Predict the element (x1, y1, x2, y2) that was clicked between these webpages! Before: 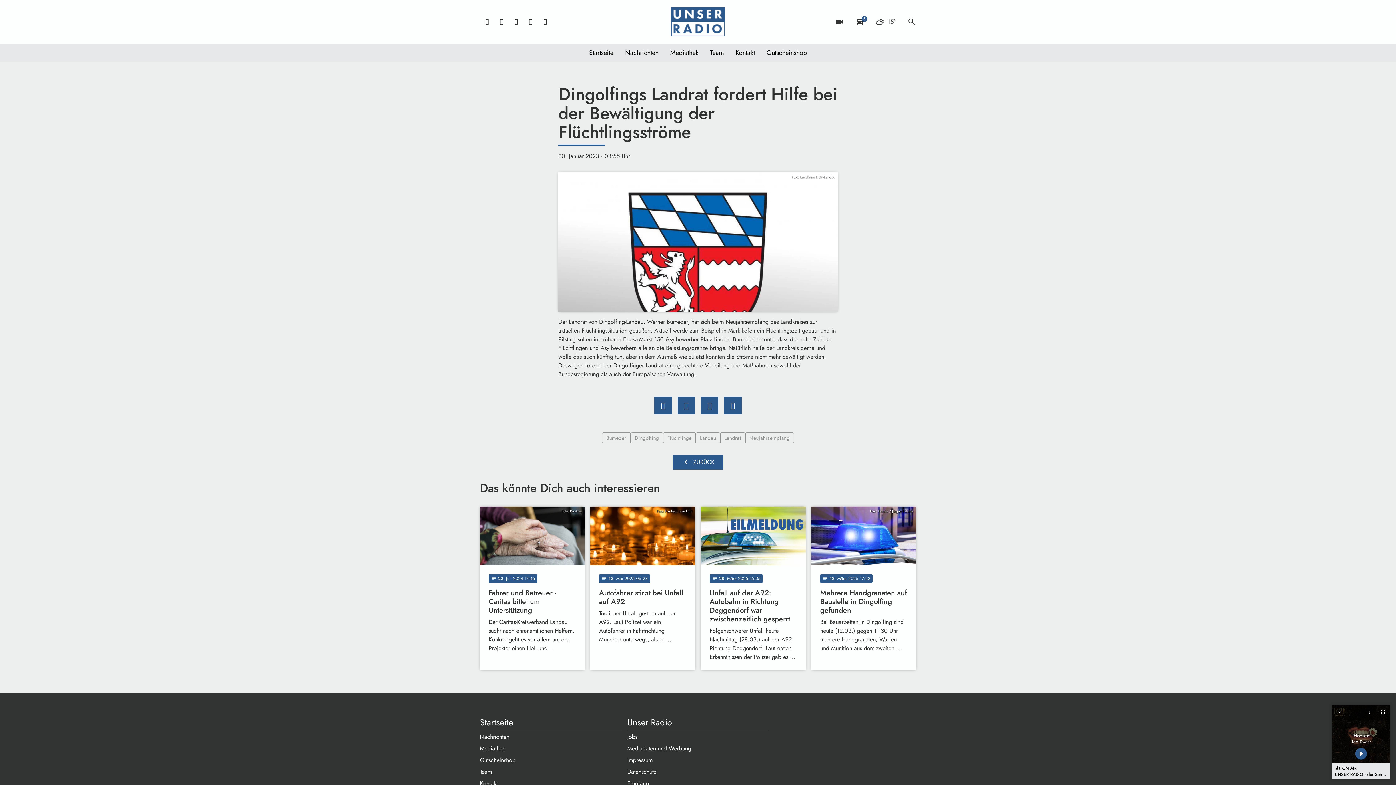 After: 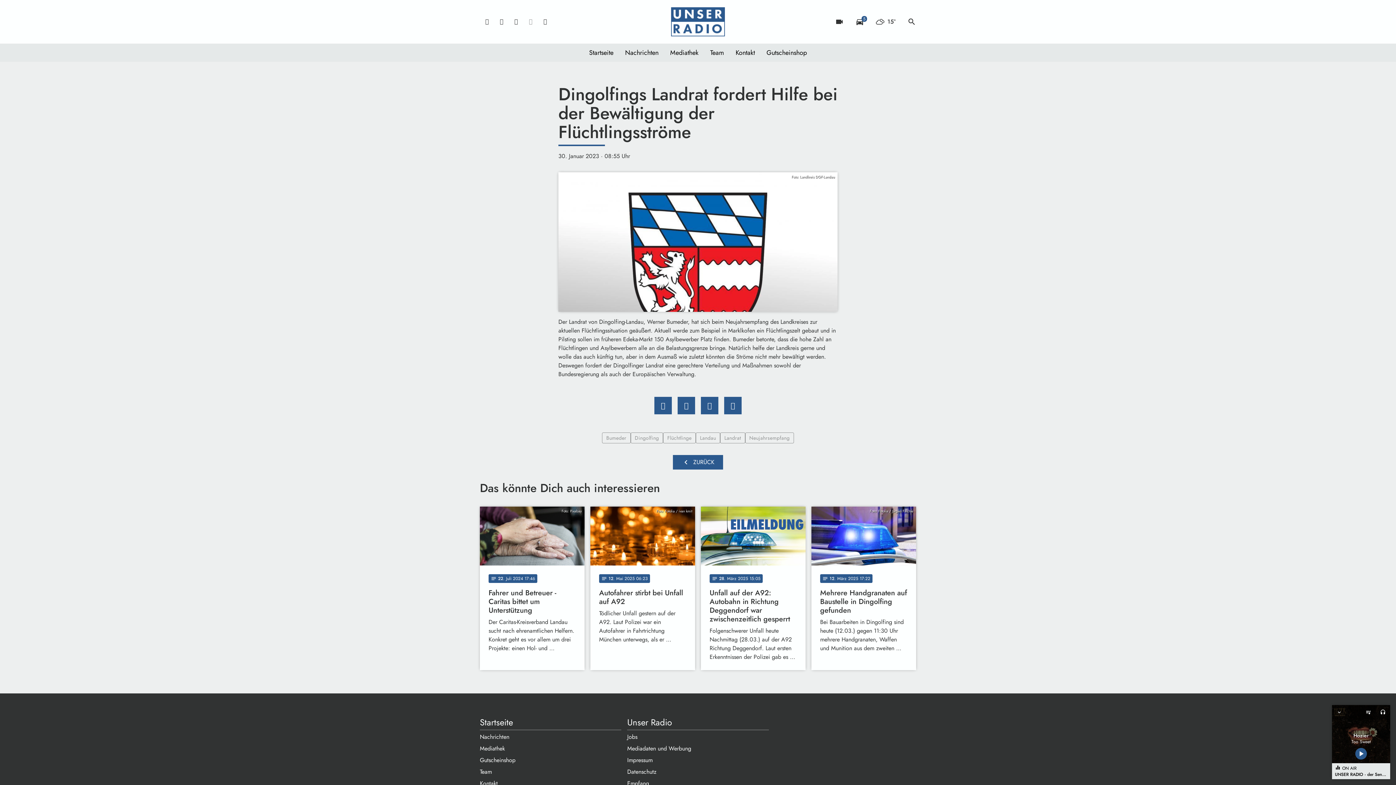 Action: bbox: (523, 14, 538, 29)